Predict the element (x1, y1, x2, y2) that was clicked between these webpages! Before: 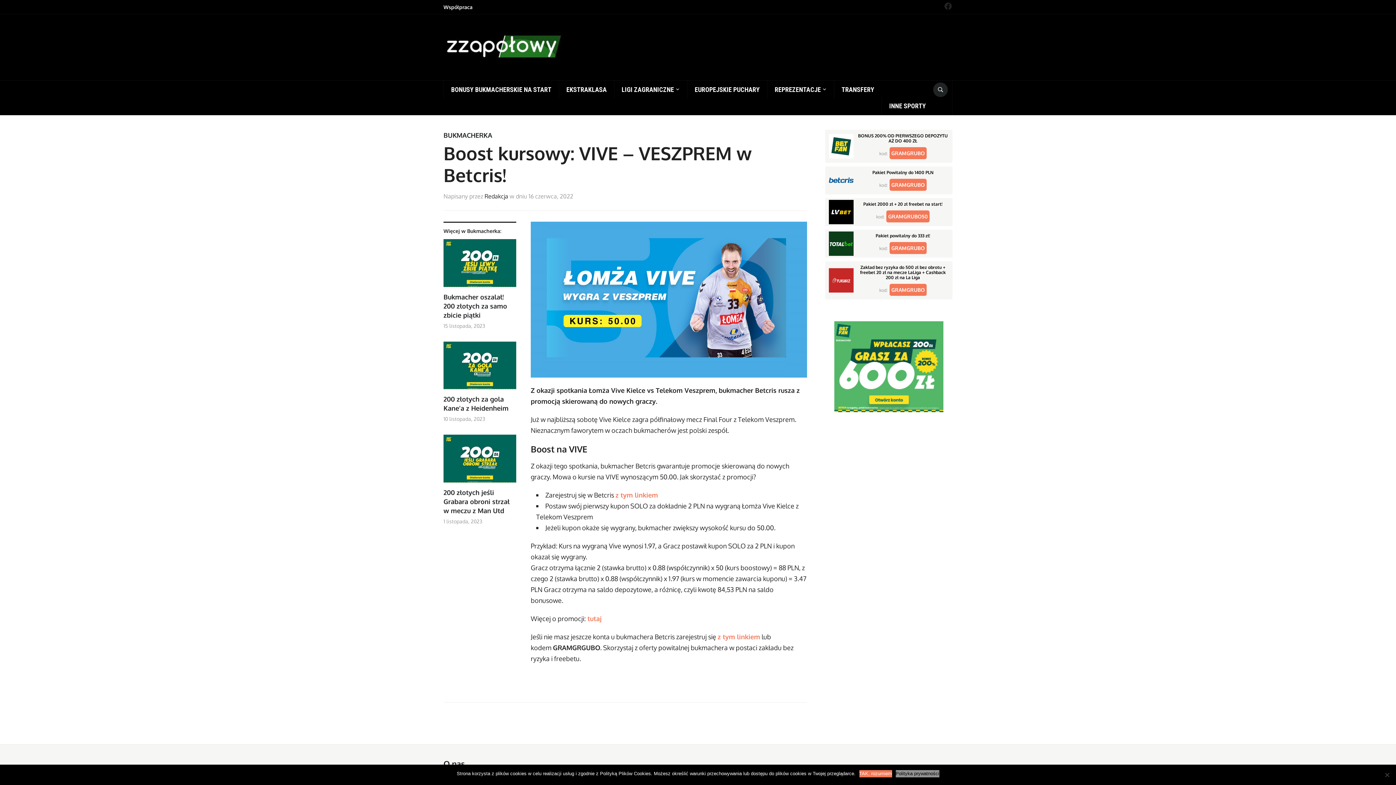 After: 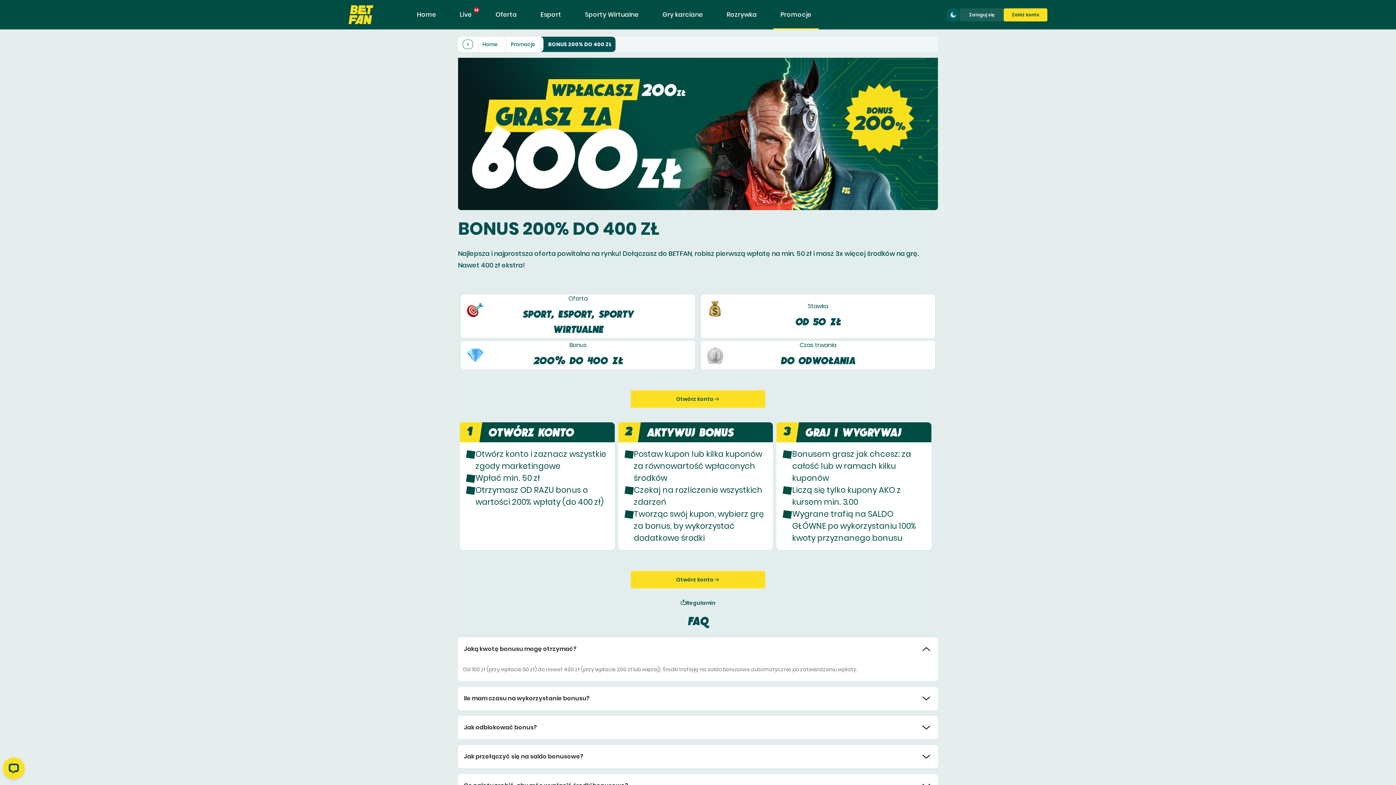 Action: bbox: (825, 321, 952, 412)